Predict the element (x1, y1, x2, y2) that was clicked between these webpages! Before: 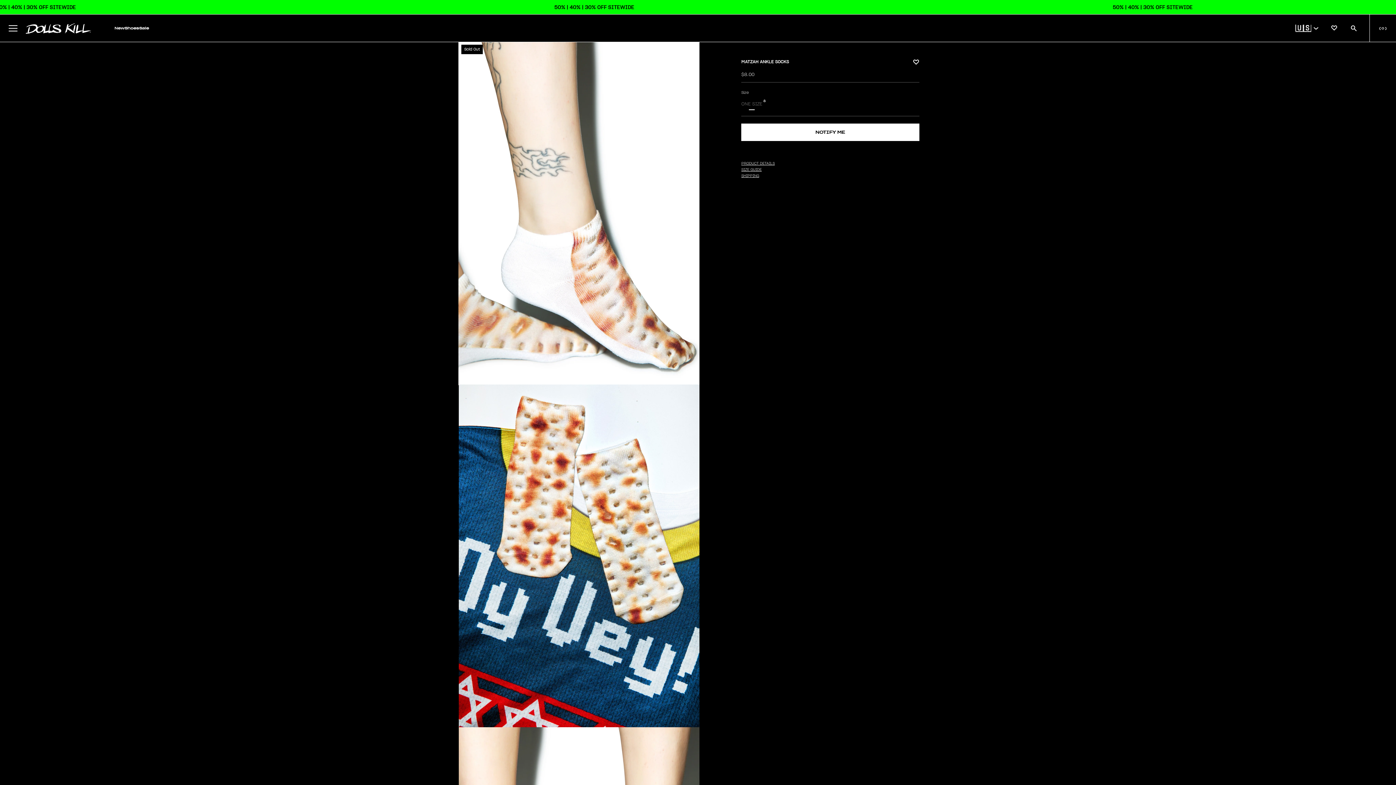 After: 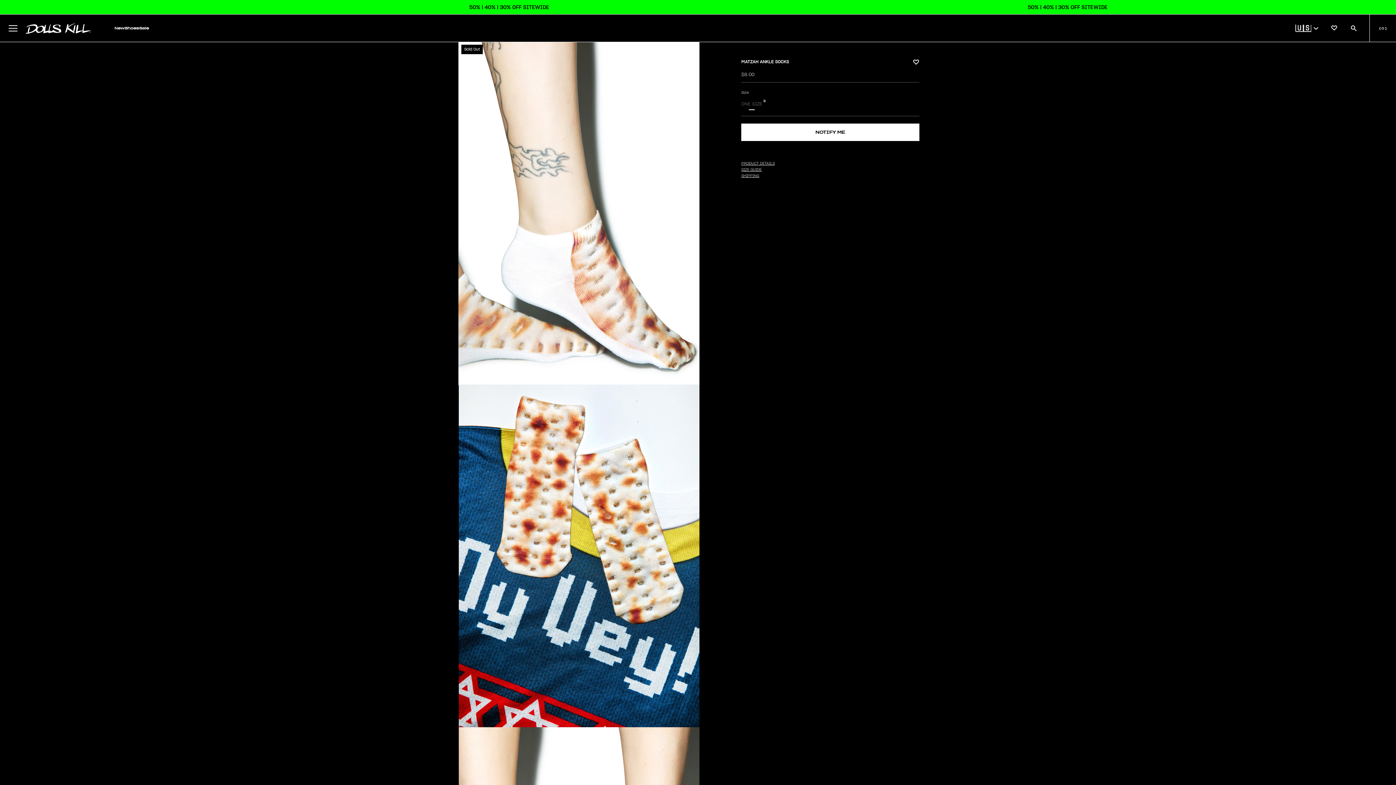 Action: bbox: (1369, 14, 1396, 41) label: ( 0 )